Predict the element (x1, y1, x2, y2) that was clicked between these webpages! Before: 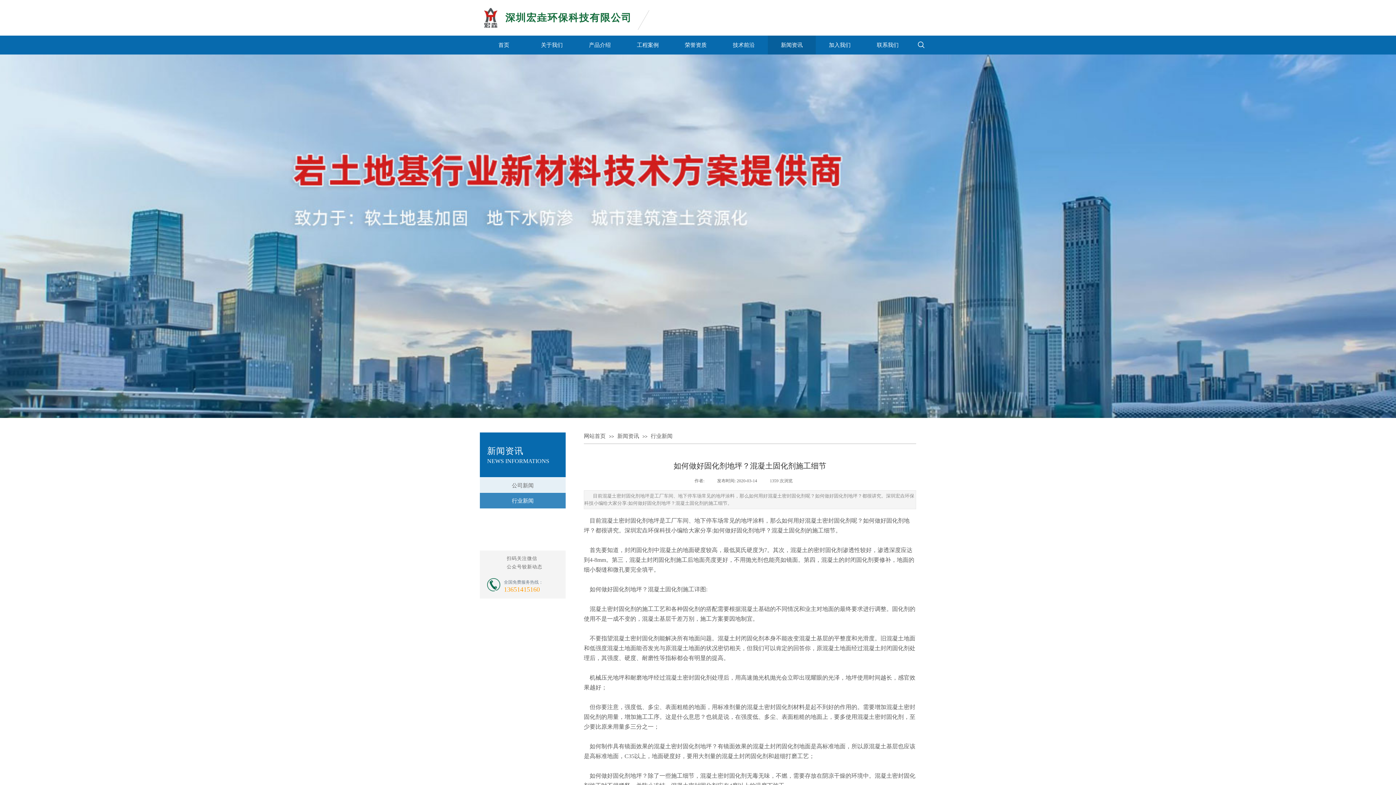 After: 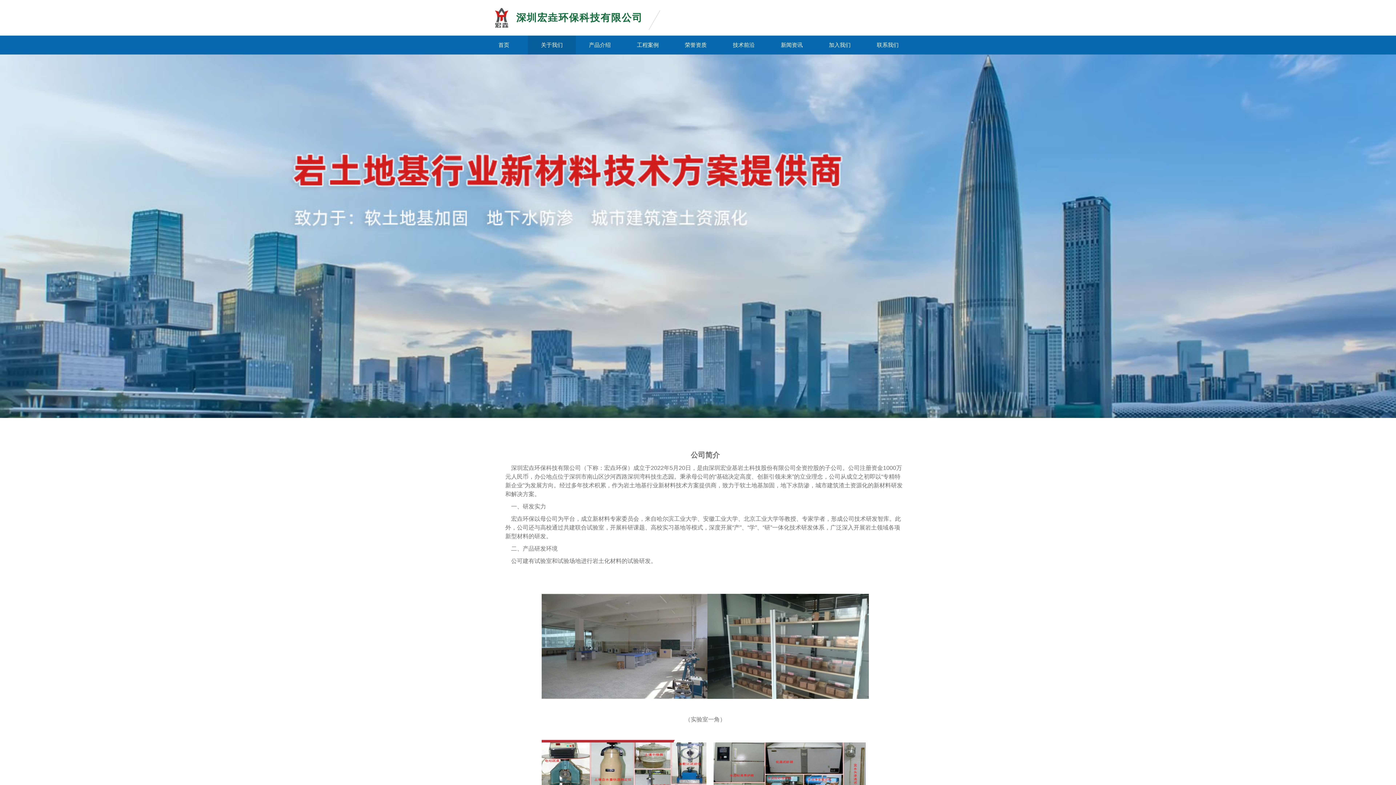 Action: label: 关于我们 bbox: (529, 35, 574, 54)